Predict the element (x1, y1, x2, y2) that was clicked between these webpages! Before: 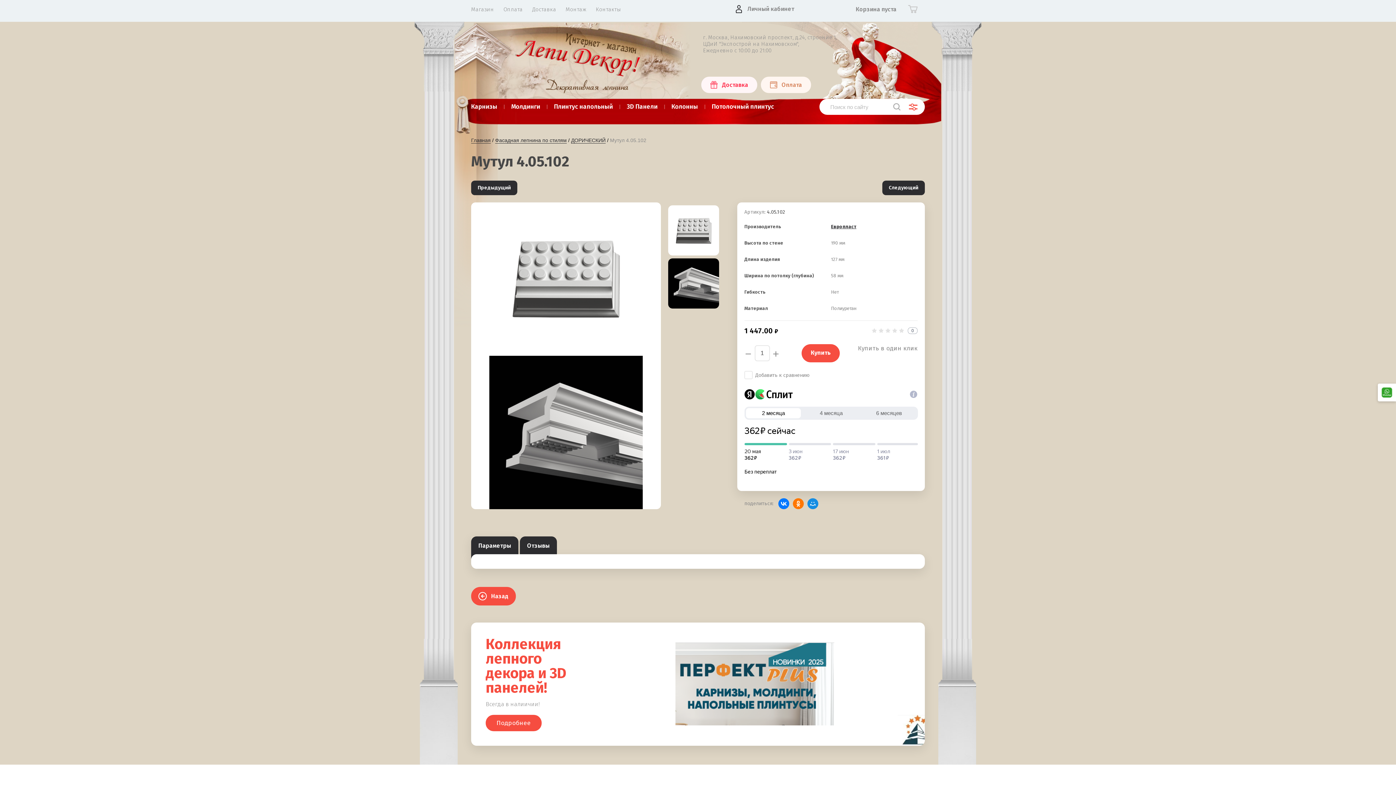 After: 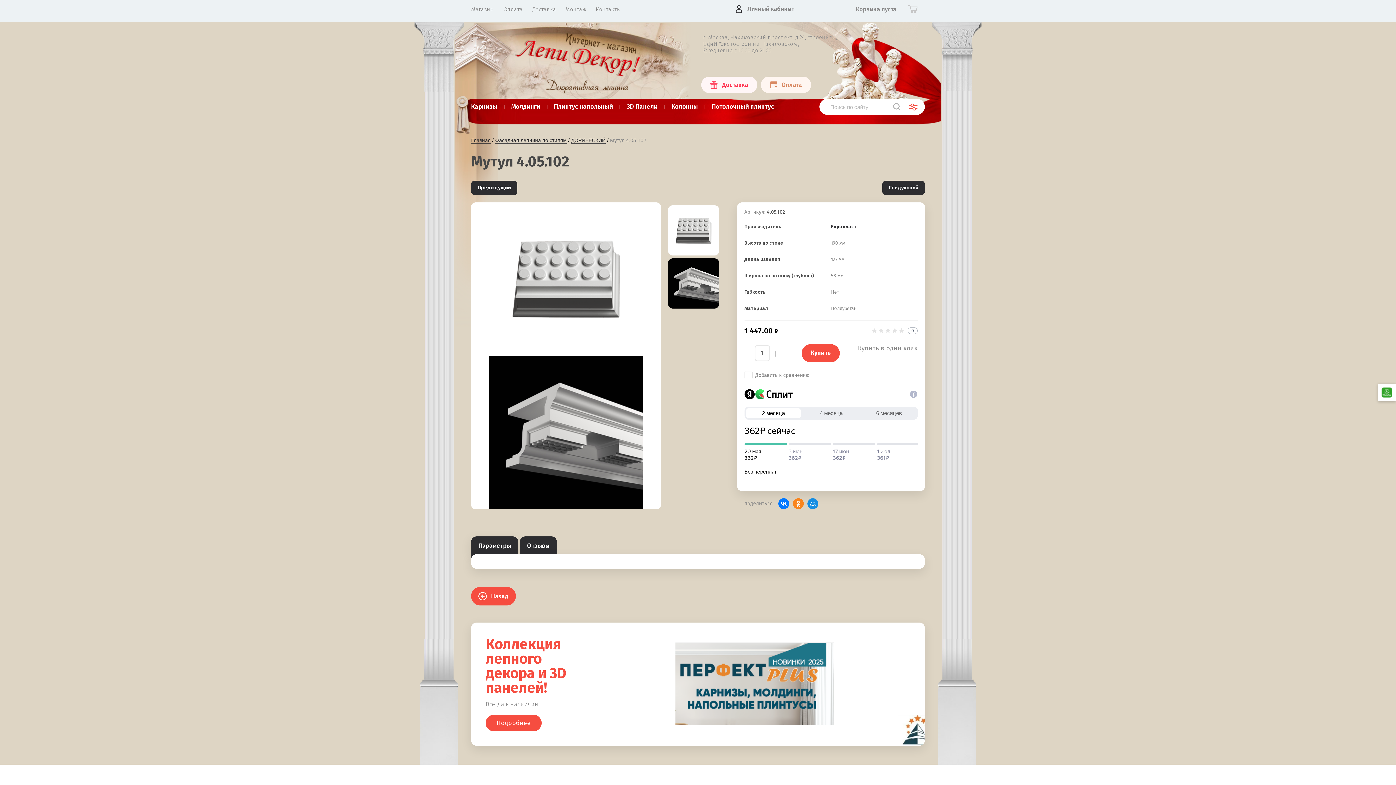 Action: bbox: (792, 498, 803, 509)